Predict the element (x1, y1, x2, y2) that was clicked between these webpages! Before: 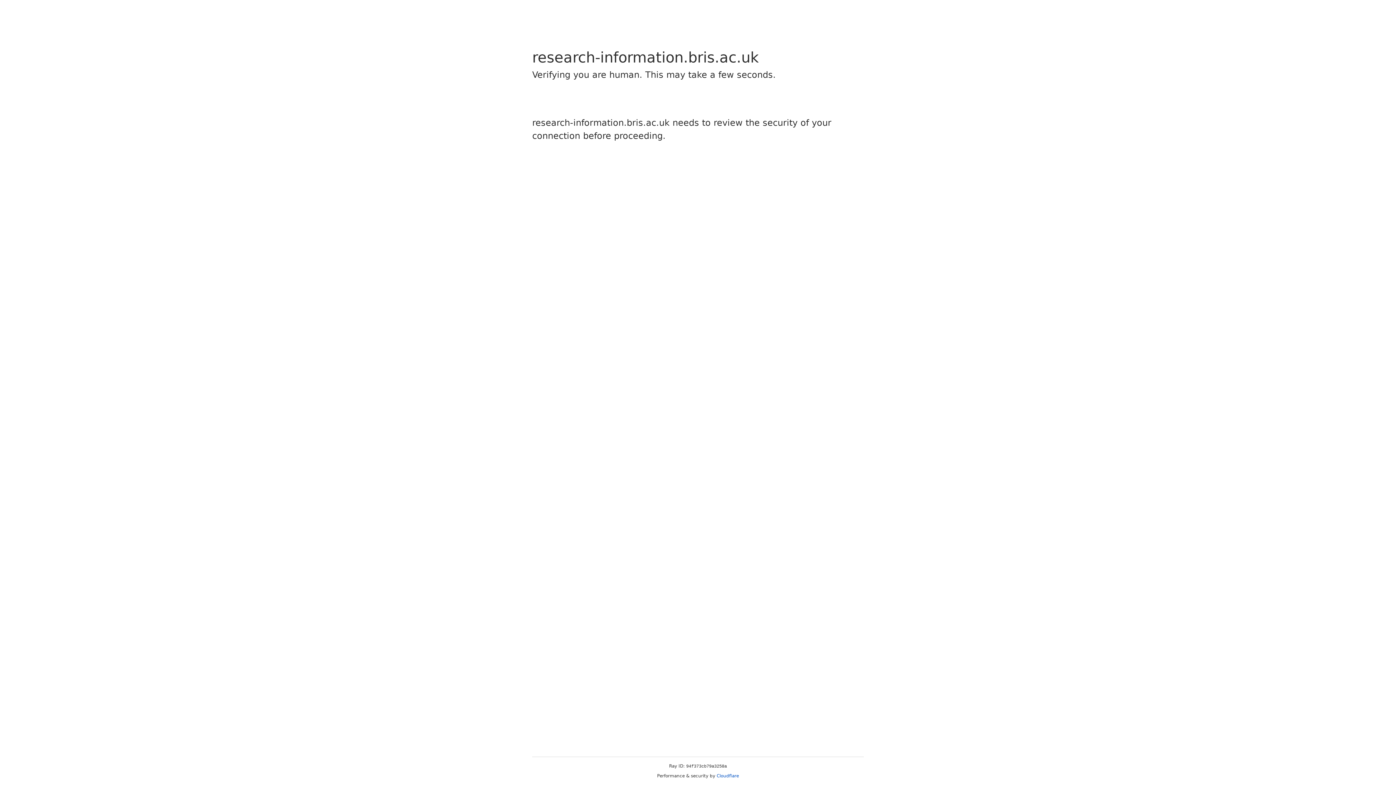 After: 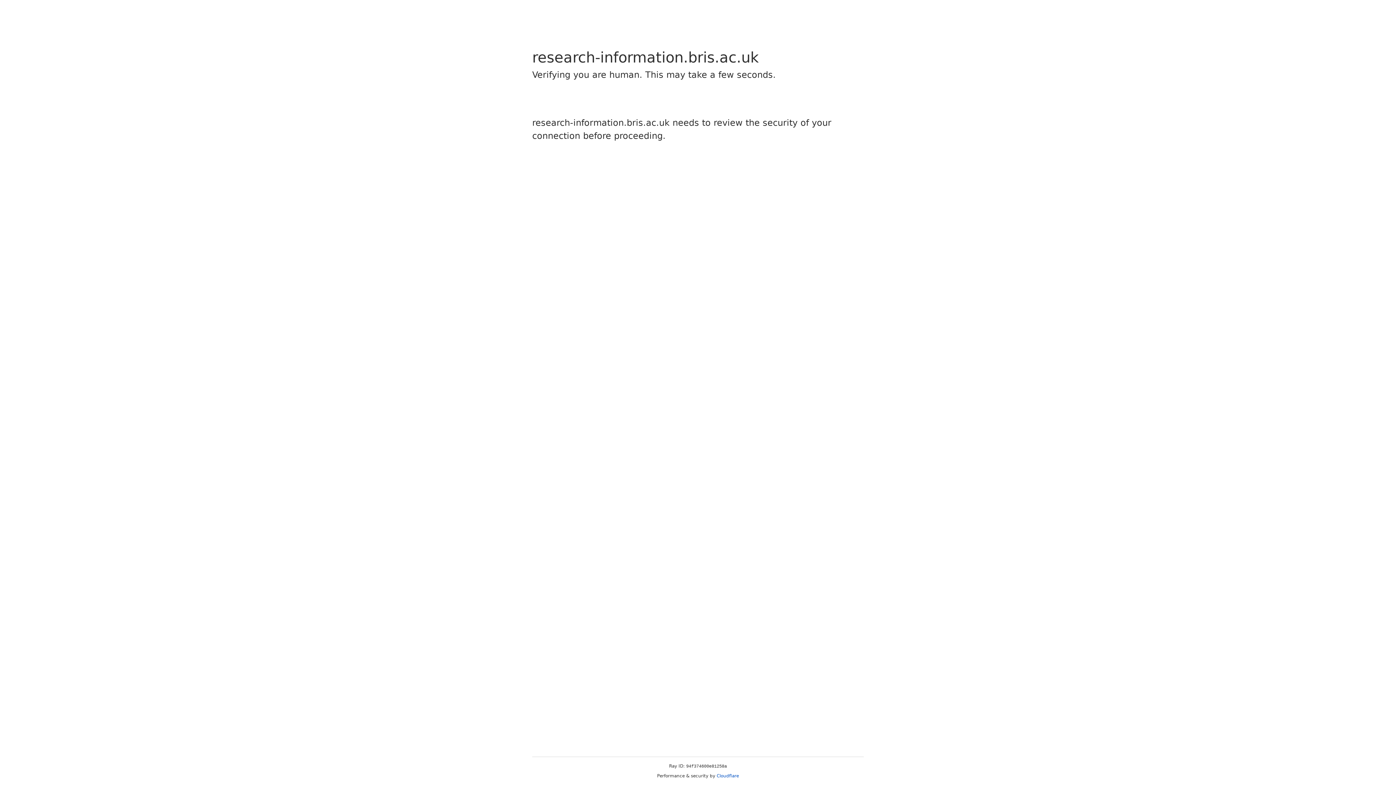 Action: bbox: (716, 773, 739, 778) label: Cloudflare